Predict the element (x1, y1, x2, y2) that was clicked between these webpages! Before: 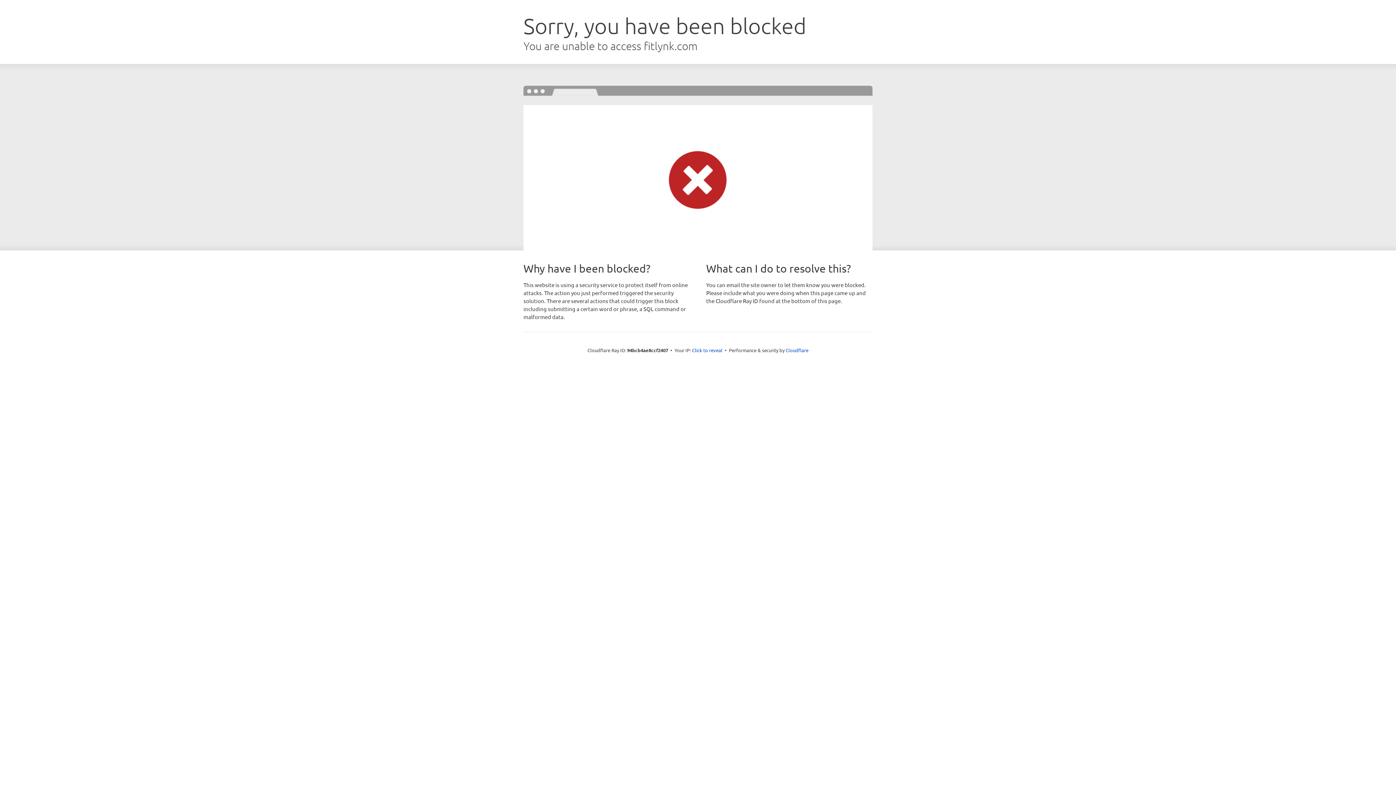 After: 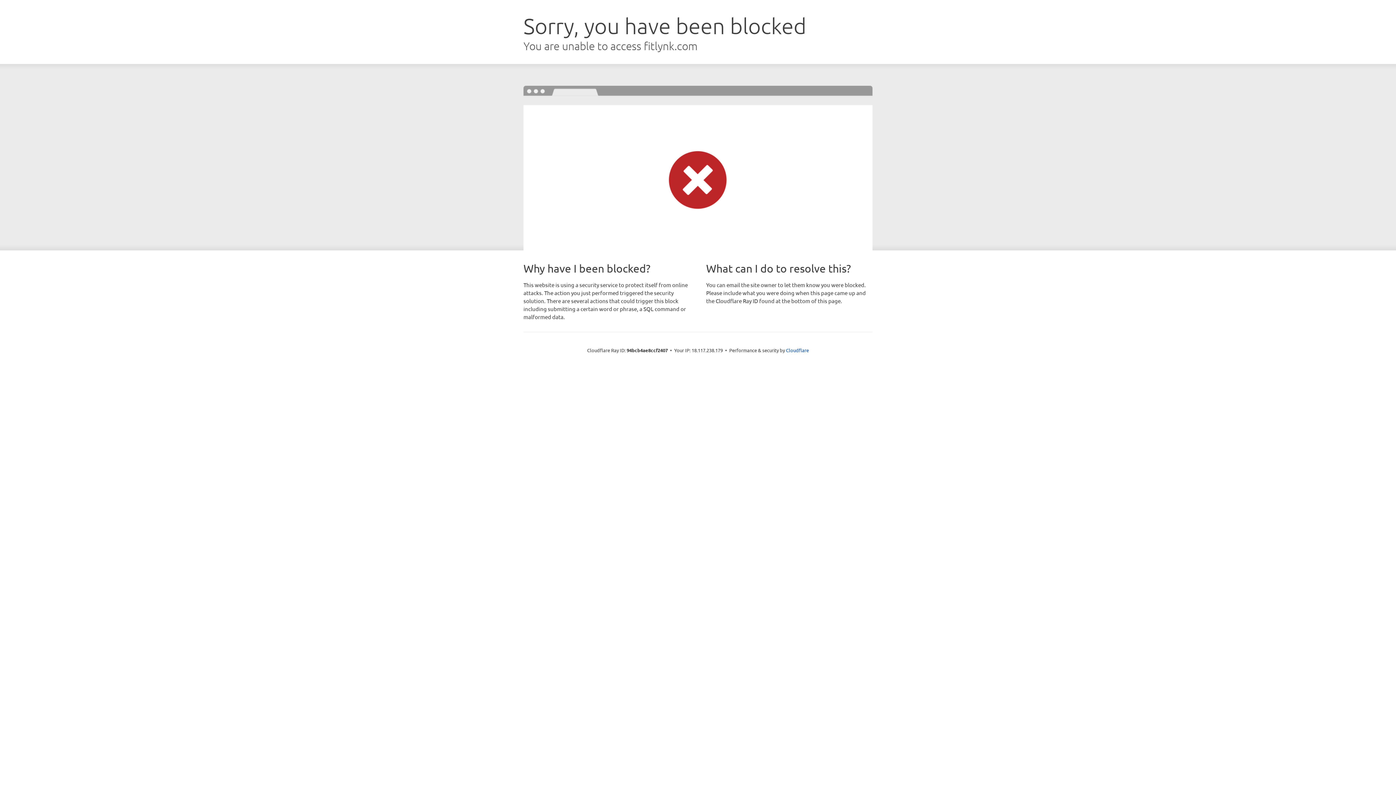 Action: bbox: (692, 346, 722, 353) label: Click to reveal